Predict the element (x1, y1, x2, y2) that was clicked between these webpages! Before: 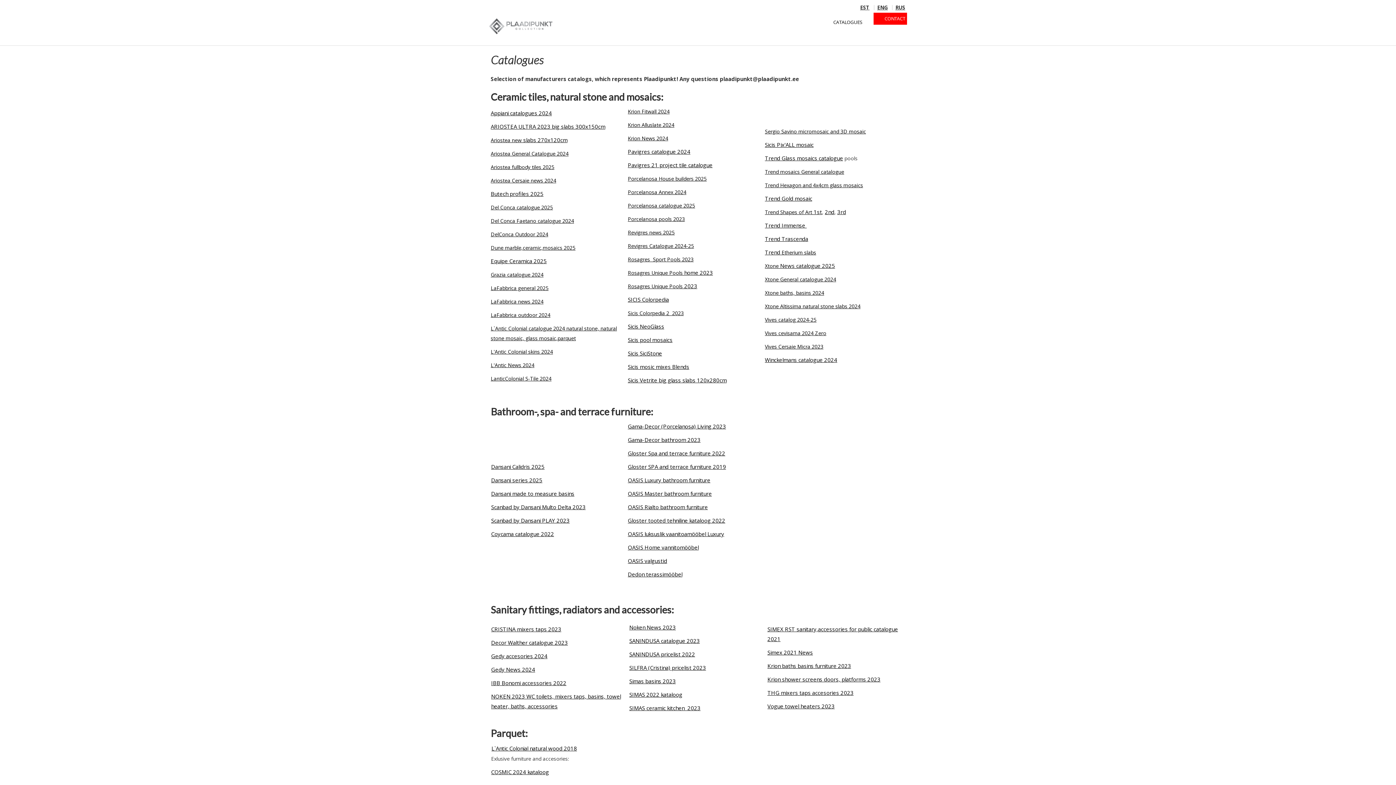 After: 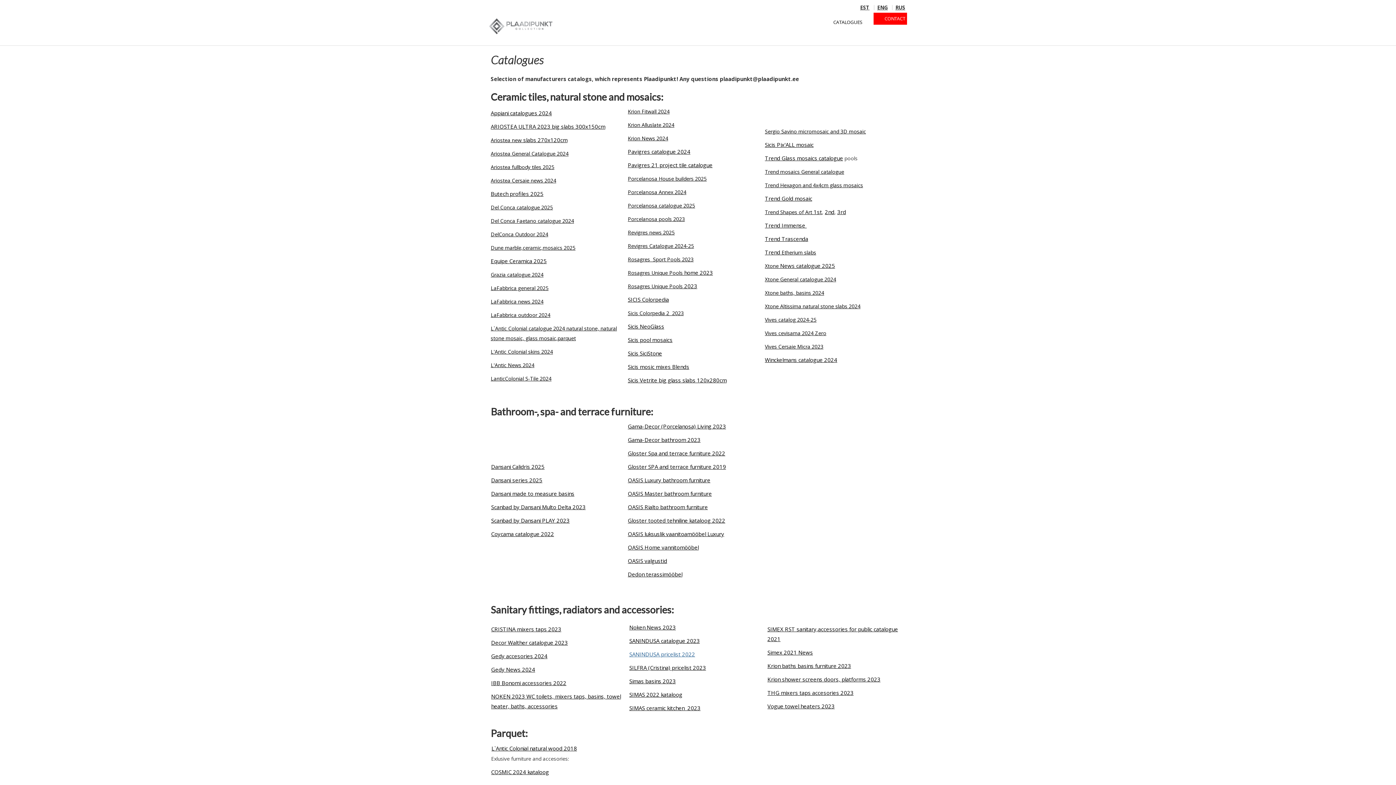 Action: bbox: (629, 650, 695, 658) label: SANINDUSA pricelist 2022